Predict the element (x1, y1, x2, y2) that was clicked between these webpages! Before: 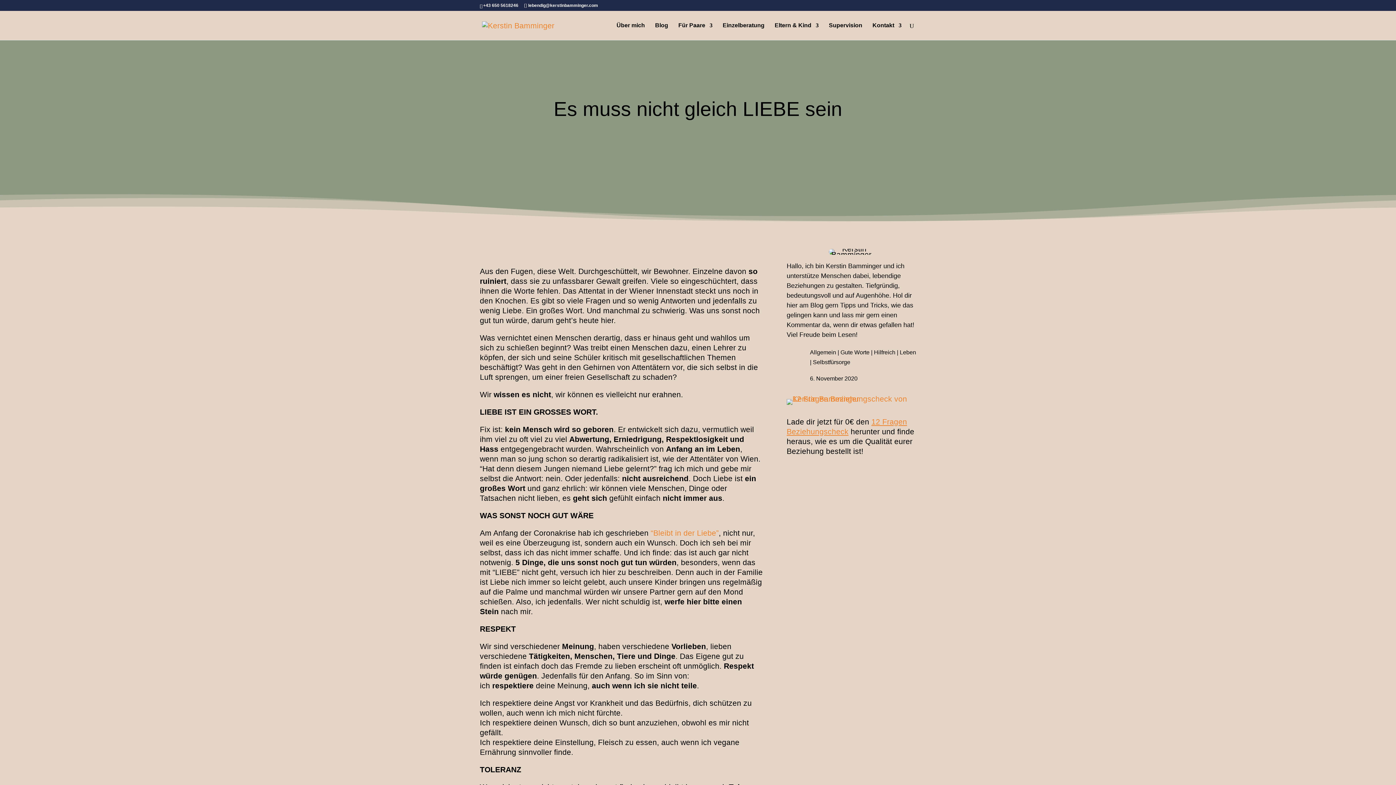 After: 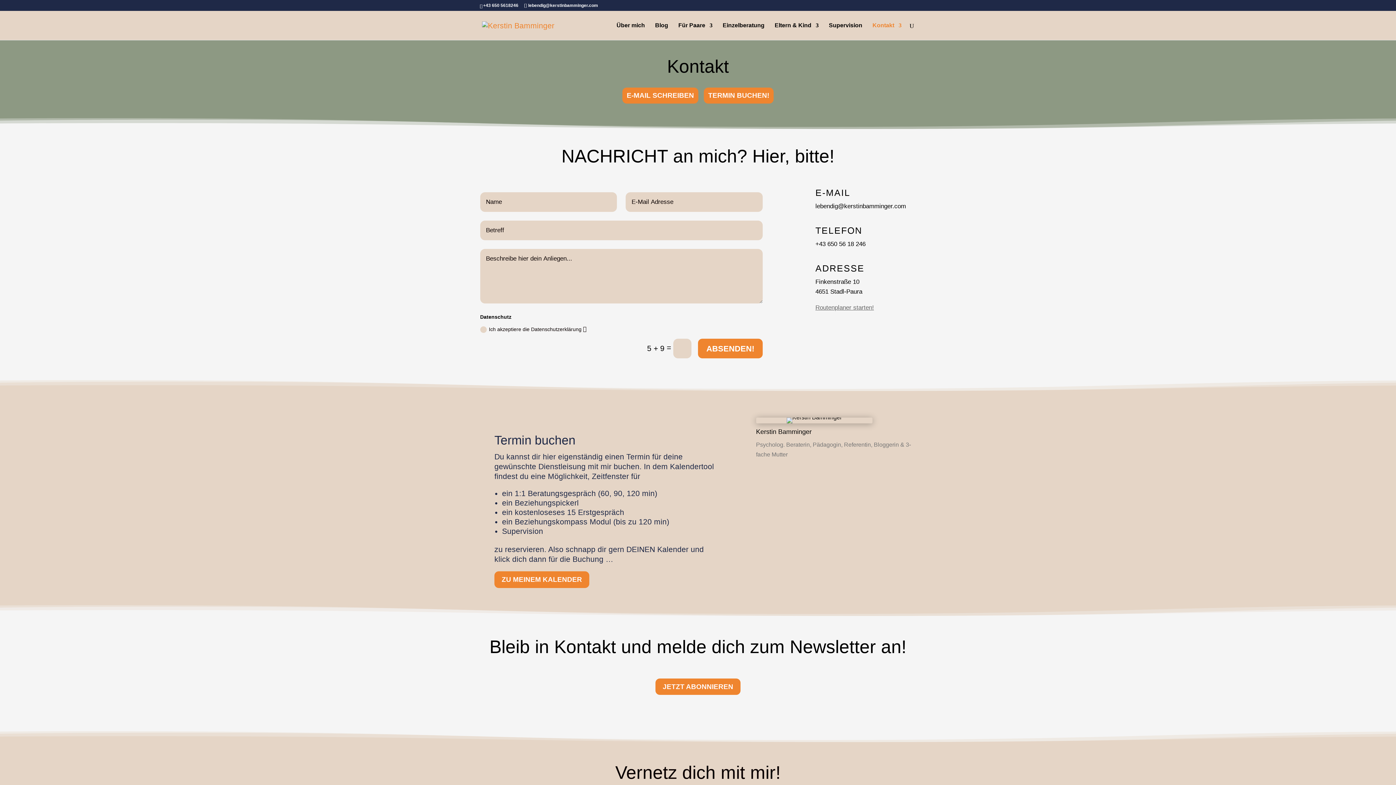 Action: bbox: (872, 22, 901, 40) label: Kontakt